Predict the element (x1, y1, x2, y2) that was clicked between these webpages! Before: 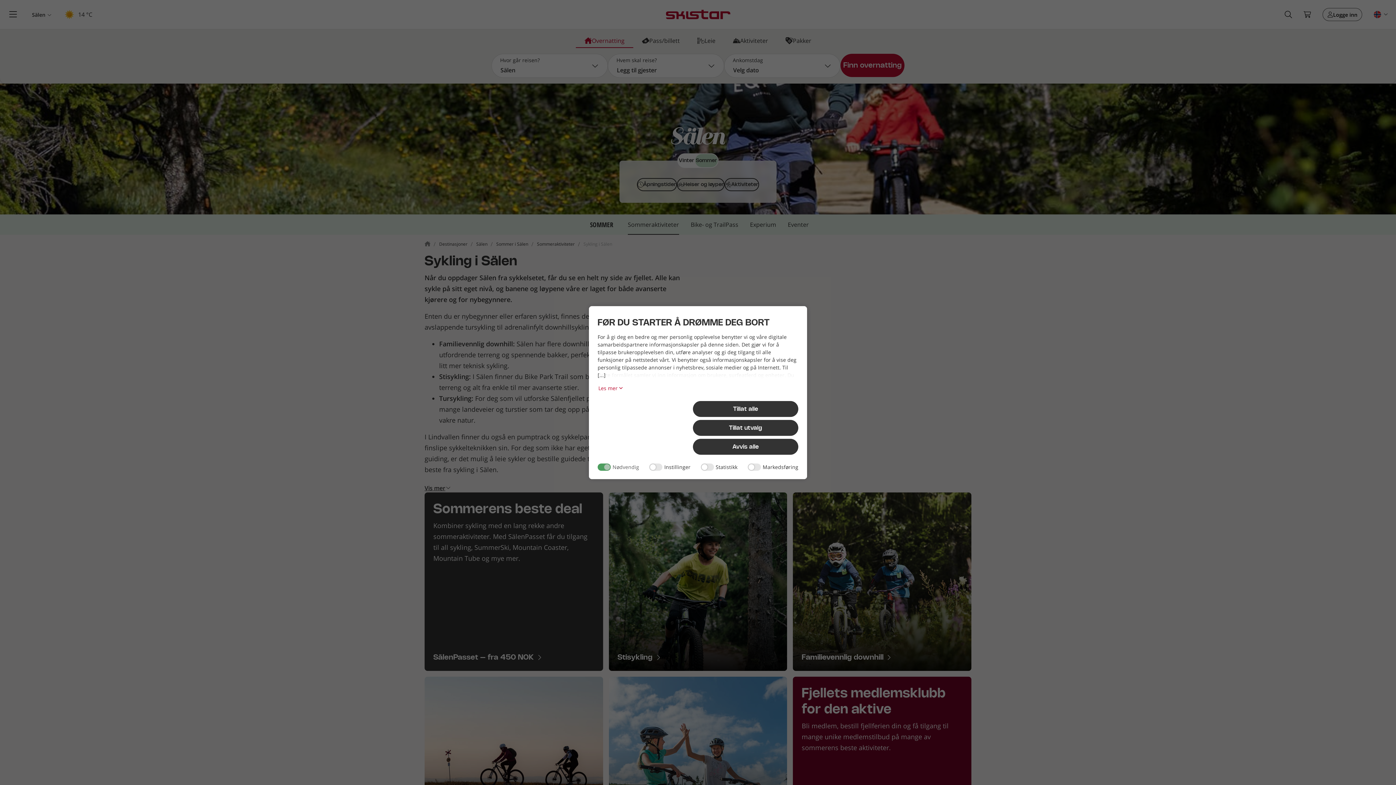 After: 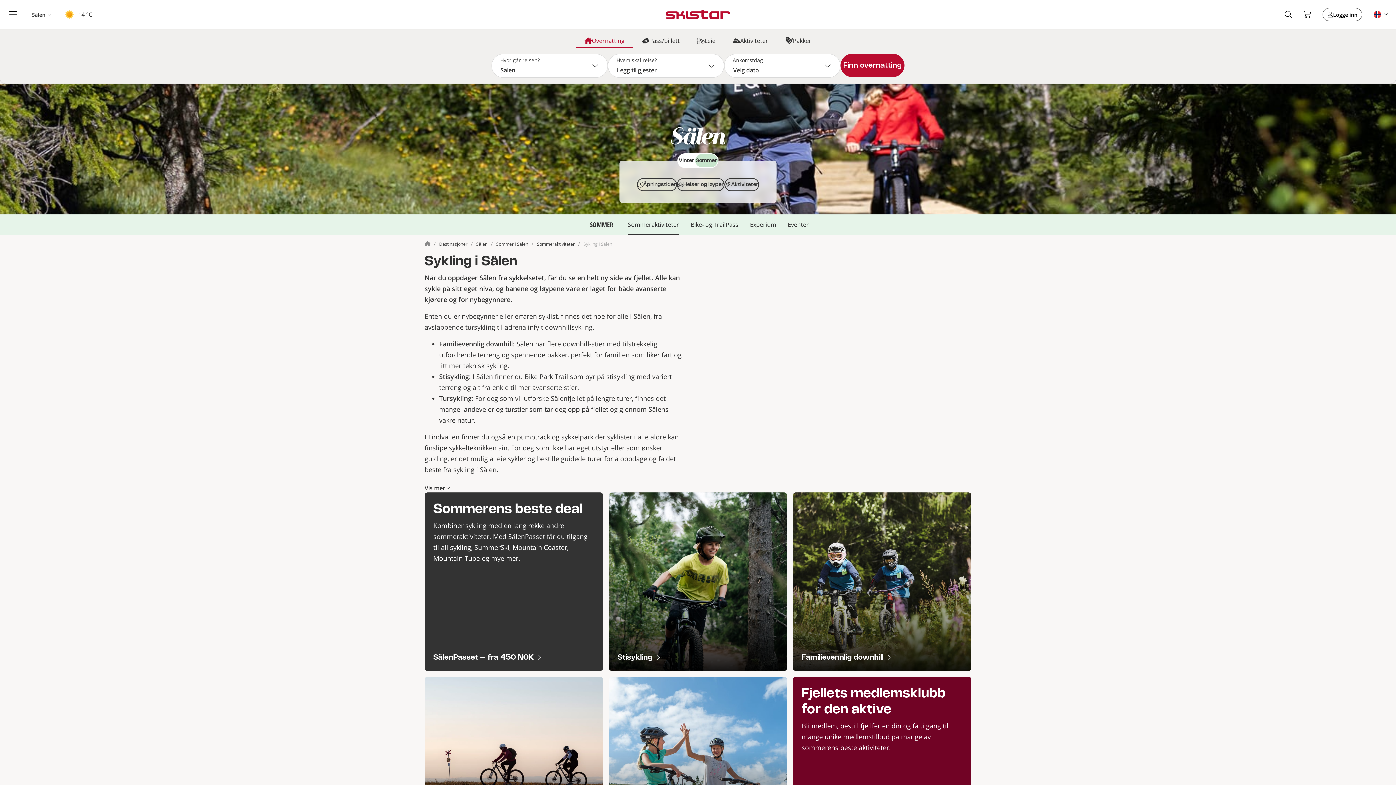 Action: bbox: (693, 439, 798, 455) label: Avvis alle